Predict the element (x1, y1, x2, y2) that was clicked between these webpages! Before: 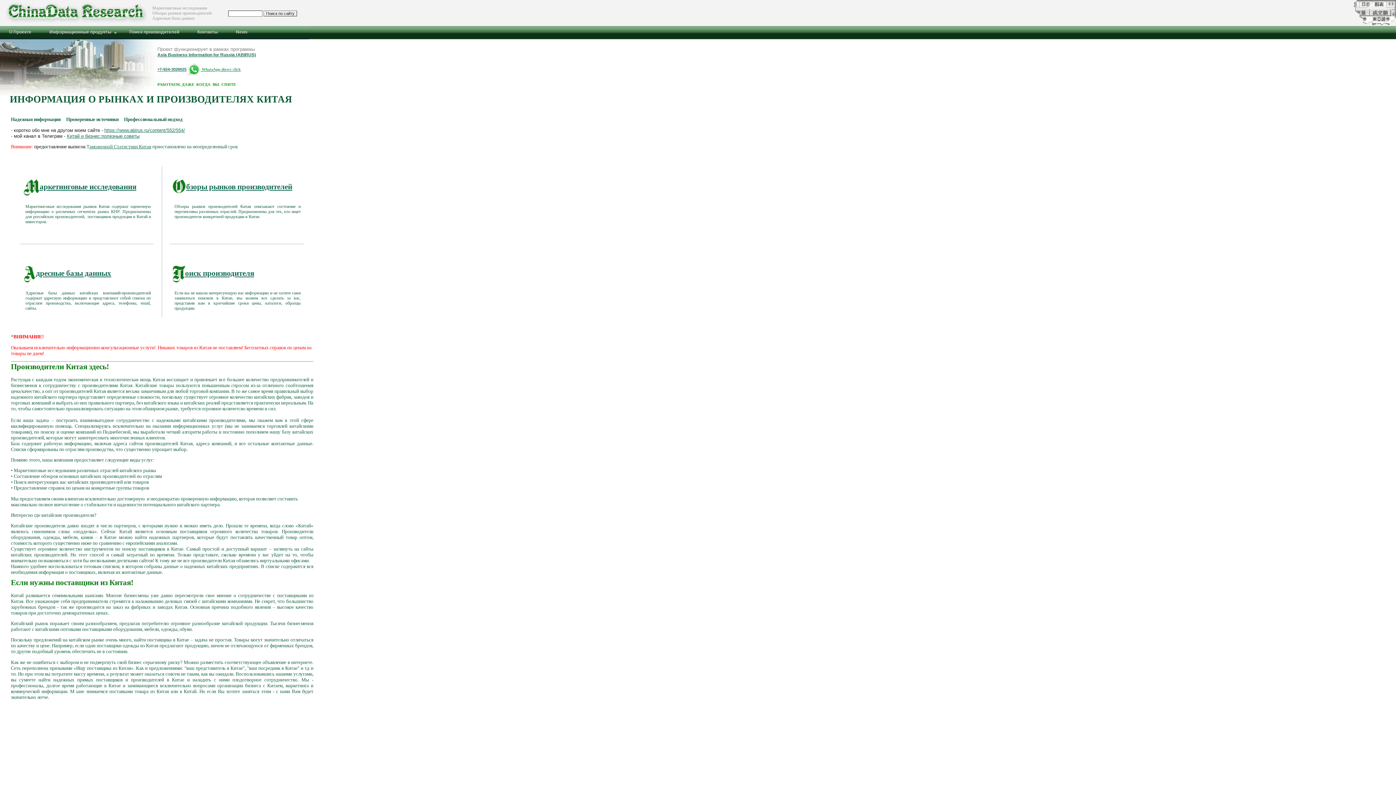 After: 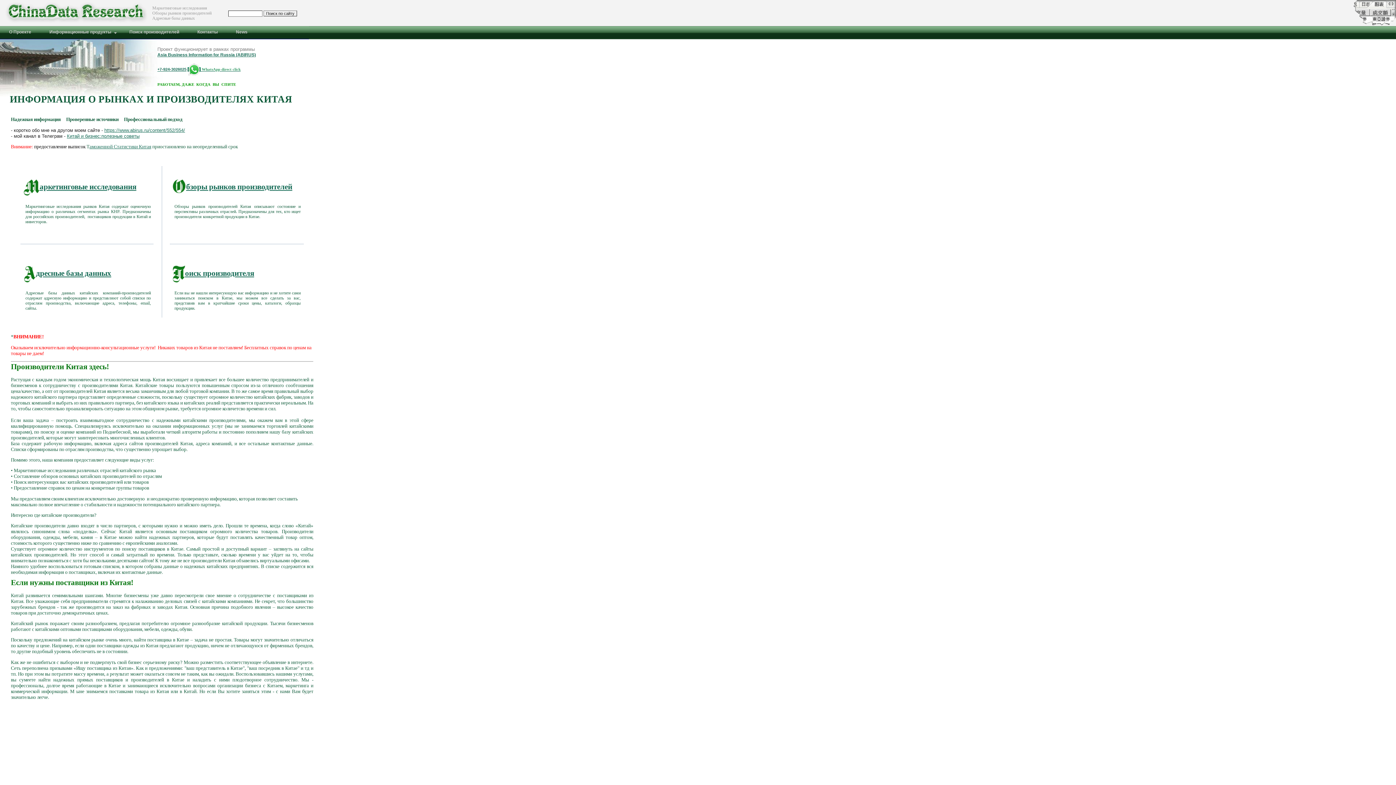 Action: bbox: (187, 67, 200, 71)